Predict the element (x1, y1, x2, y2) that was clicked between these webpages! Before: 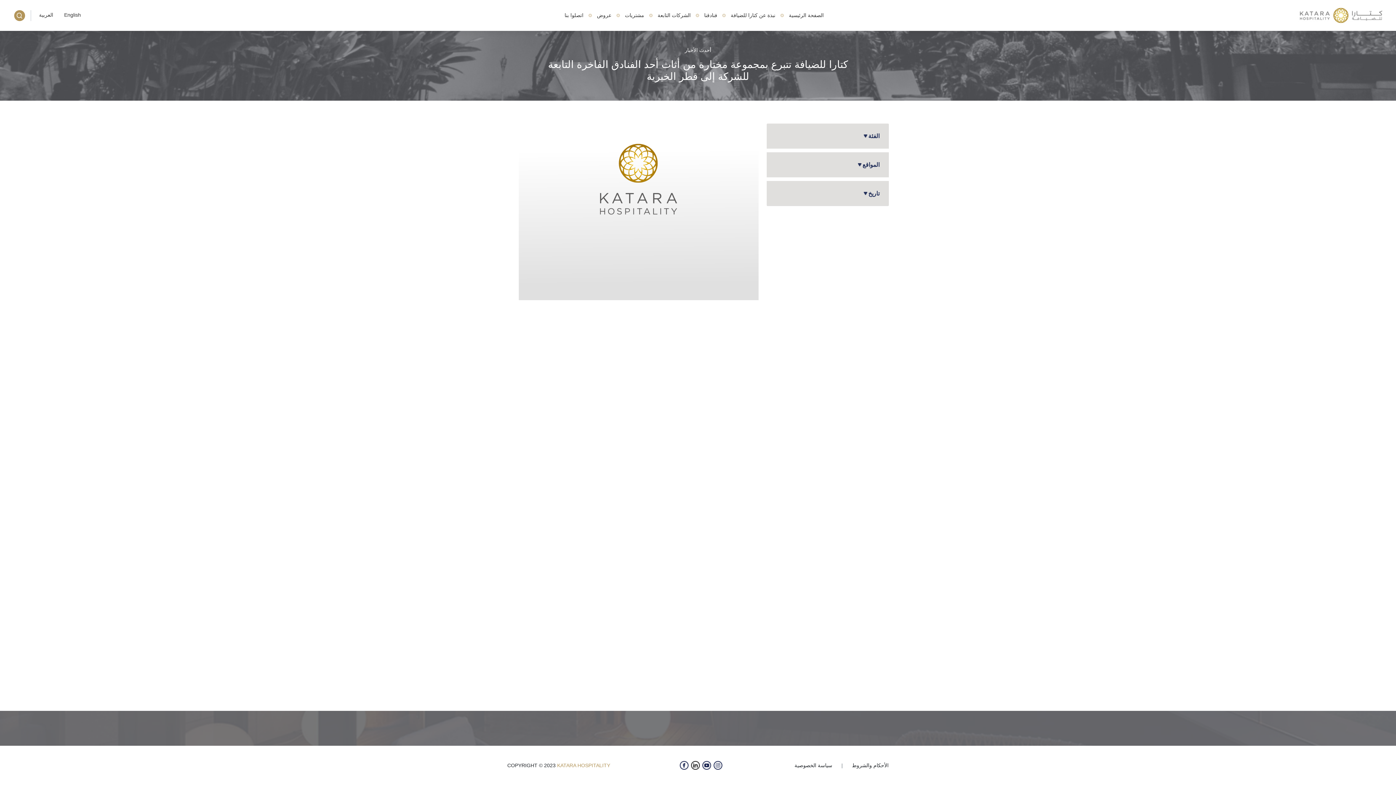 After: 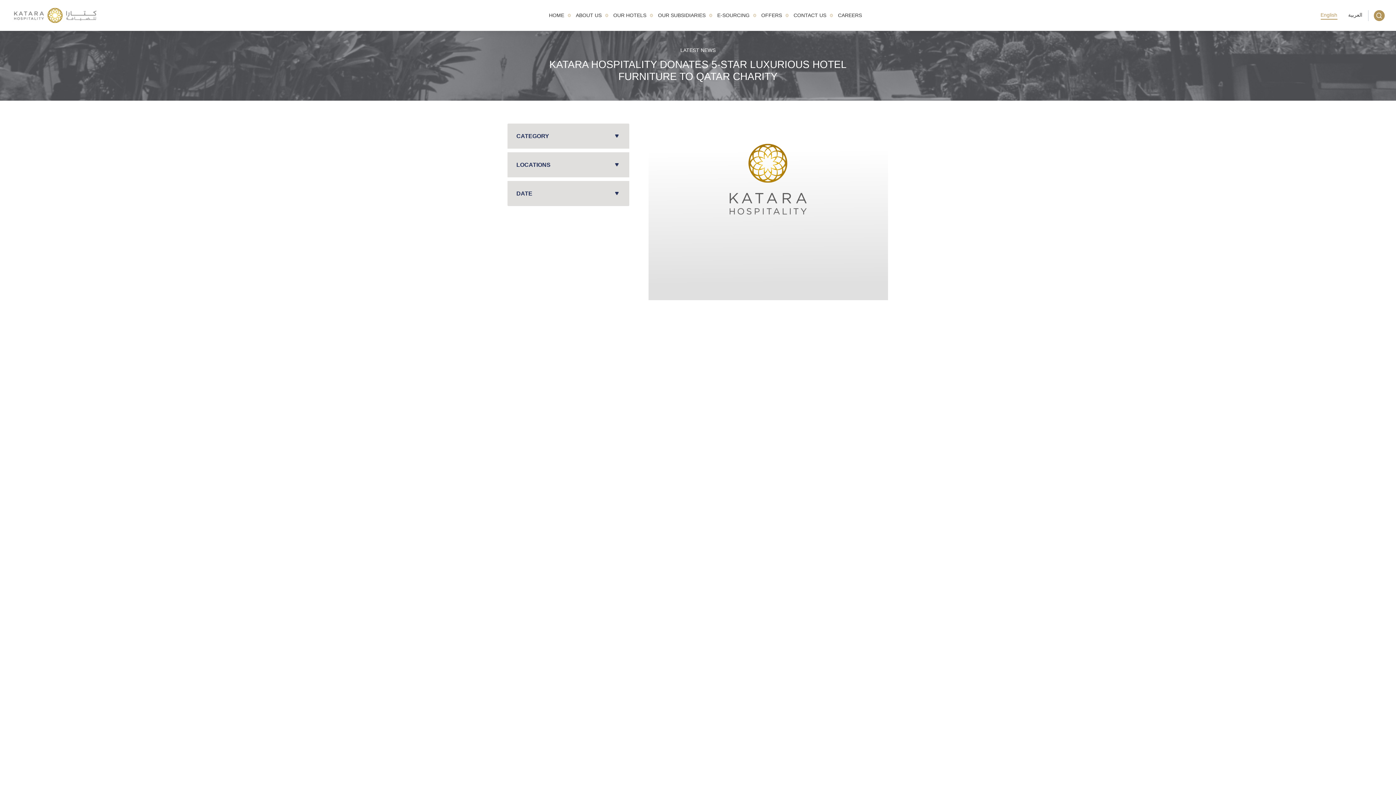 Action: label: English bbox: (64, 11, 80, 19)